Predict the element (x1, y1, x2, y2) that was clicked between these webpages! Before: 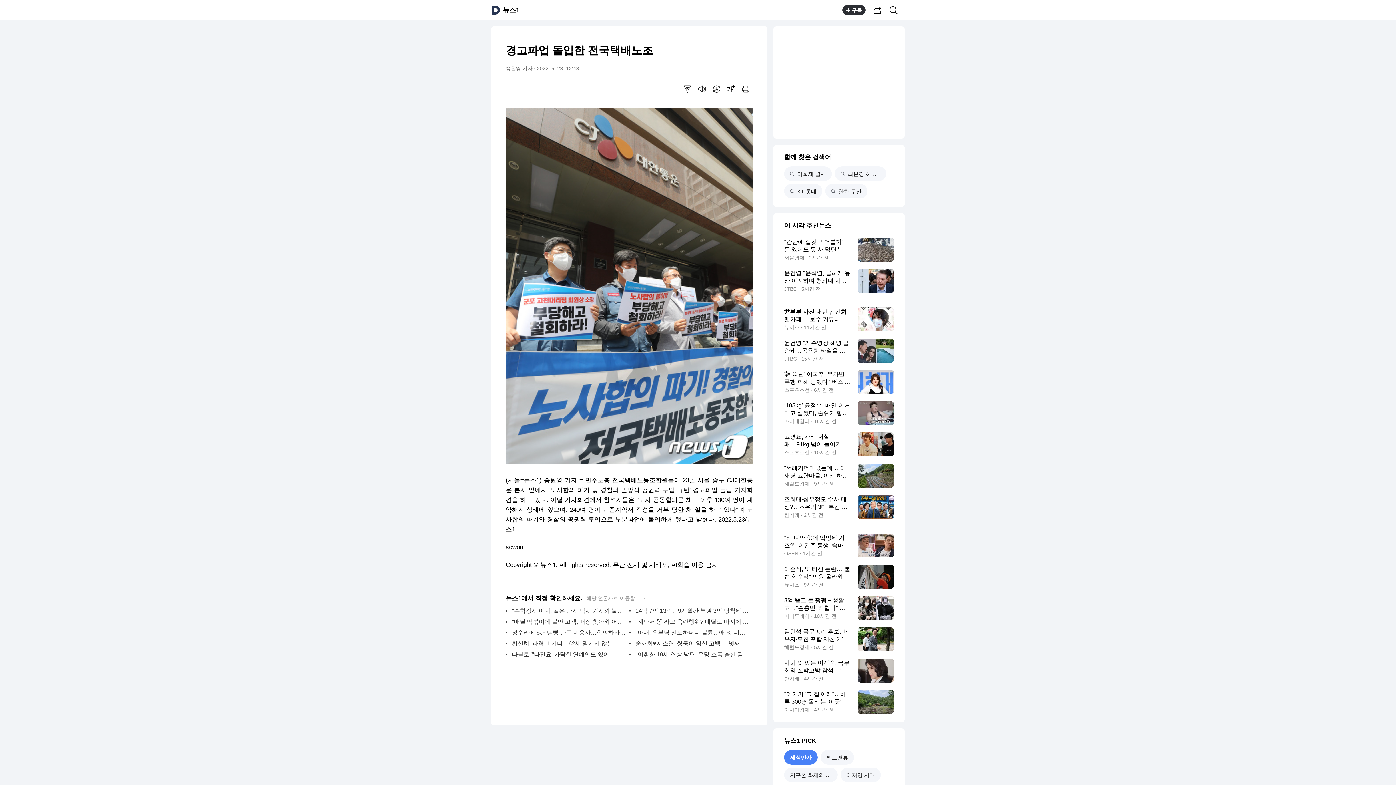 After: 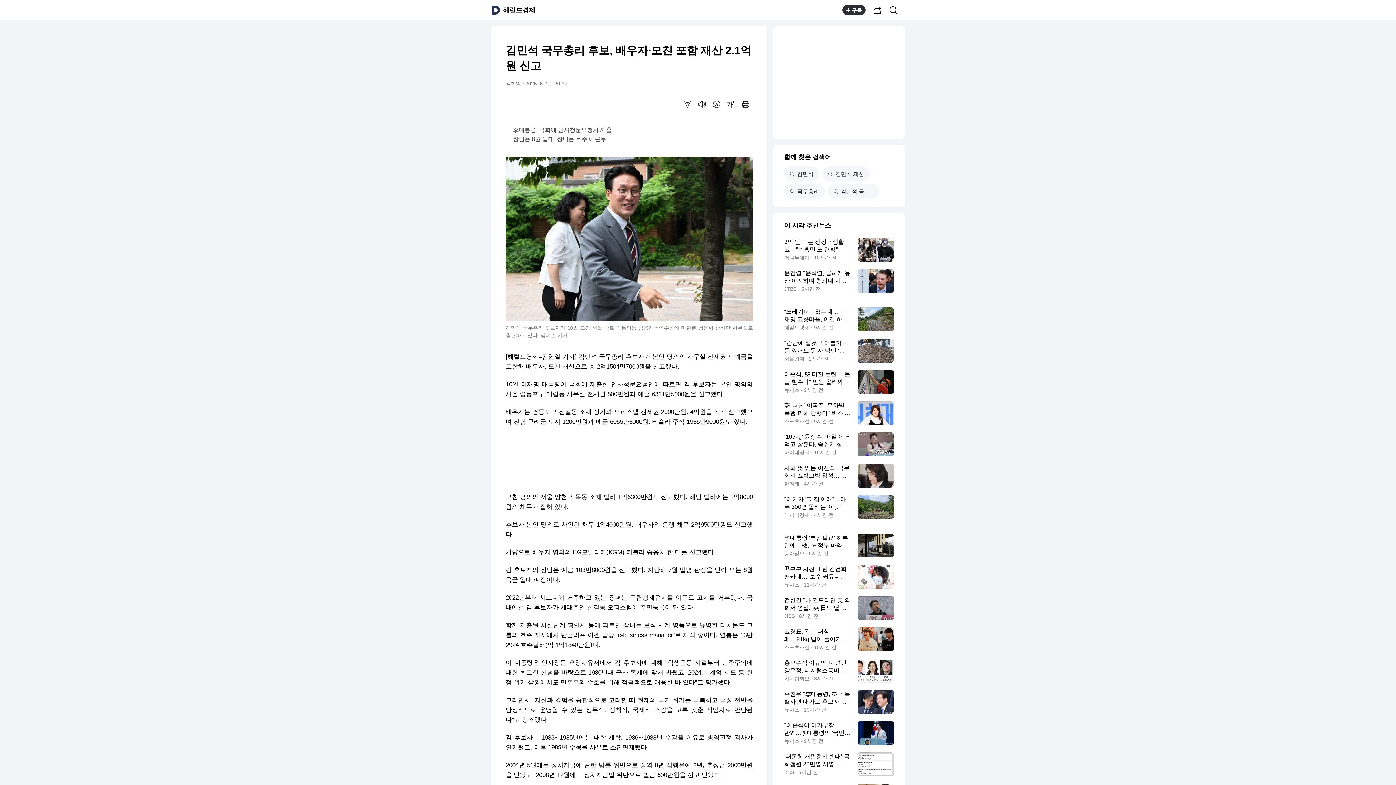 Action: bbox: (784, 627, 894, 651) label: 김민석 국무총리 후보, 배우자·모친 포함 재산 2.1억원 신고
헤럴드경제 · 5시간 전